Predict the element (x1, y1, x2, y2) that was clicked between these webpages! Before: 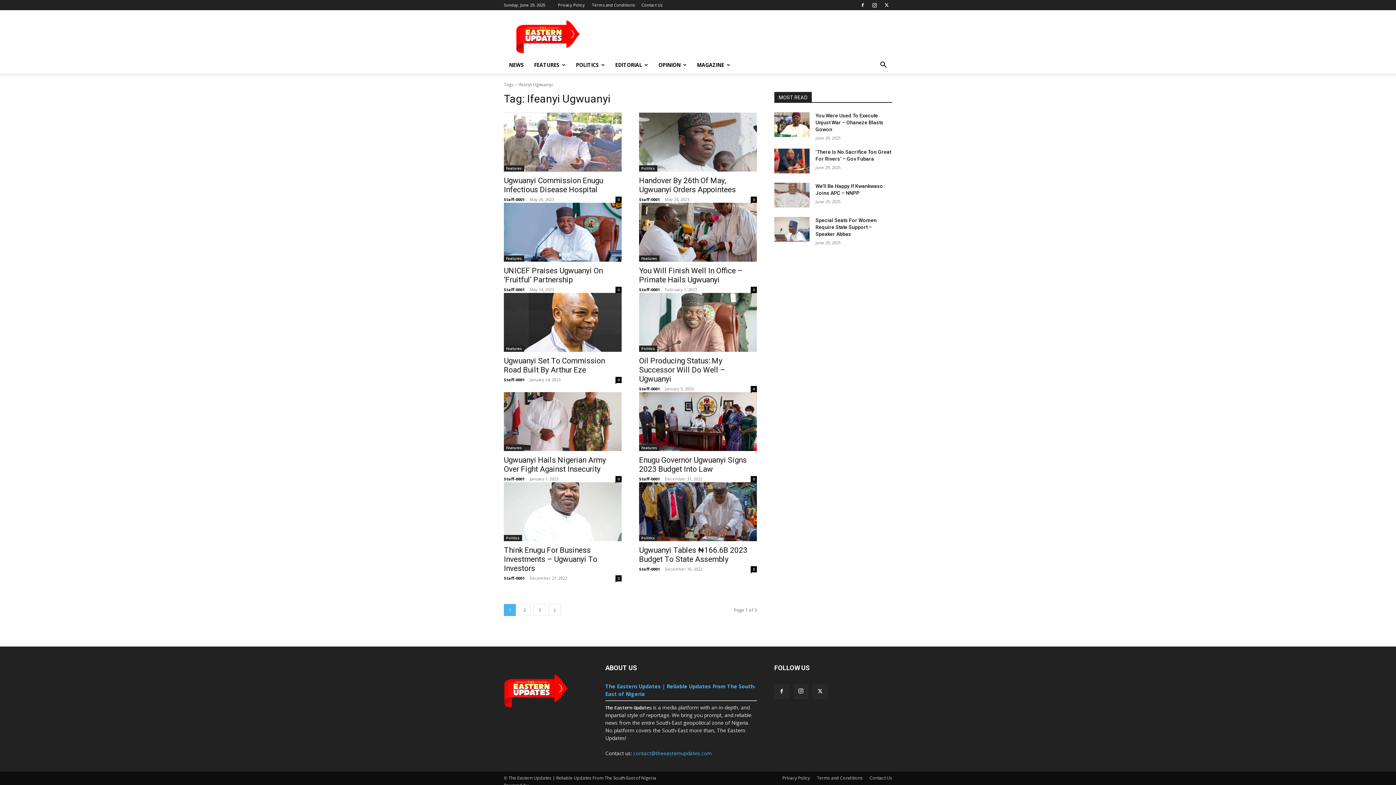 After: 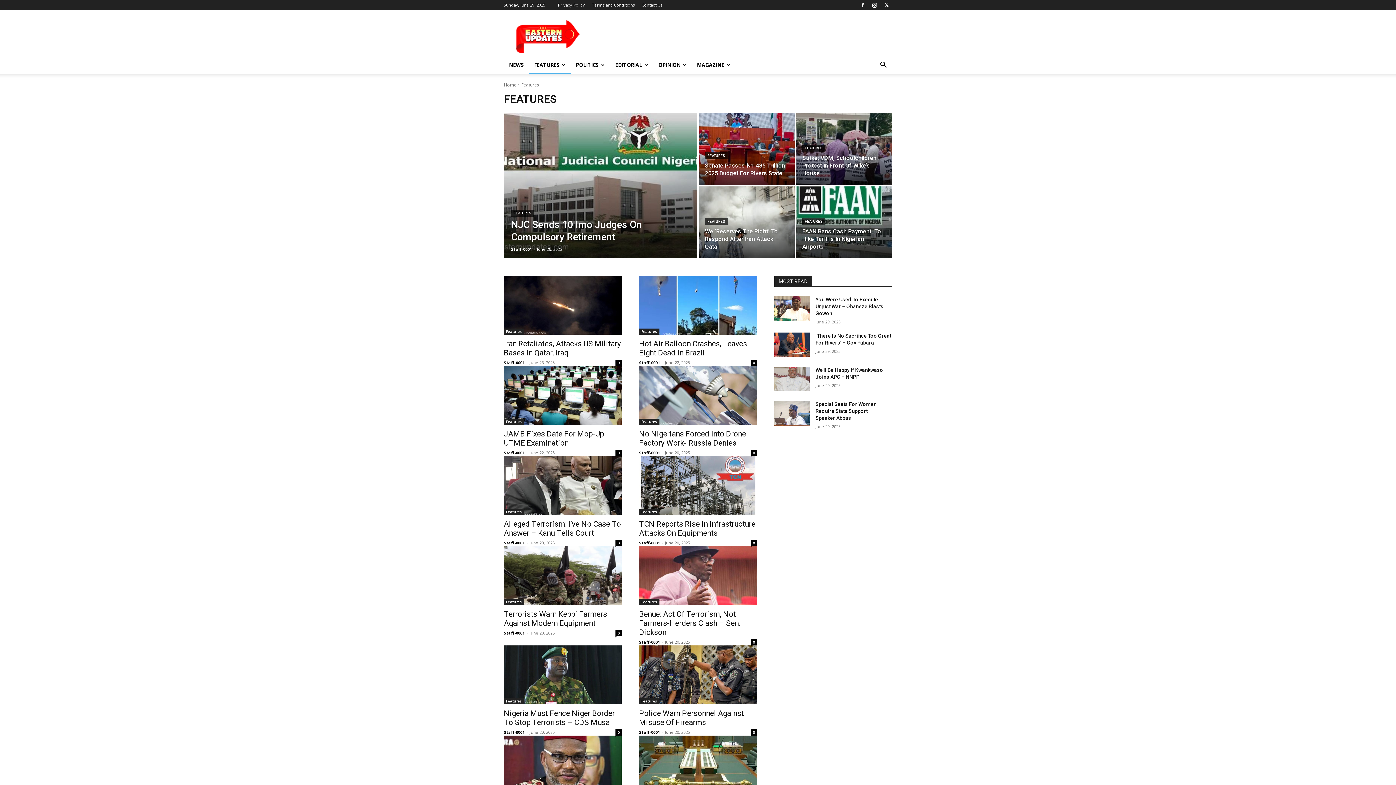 Action: label: Features bbox: (639, 255, 659, 261)